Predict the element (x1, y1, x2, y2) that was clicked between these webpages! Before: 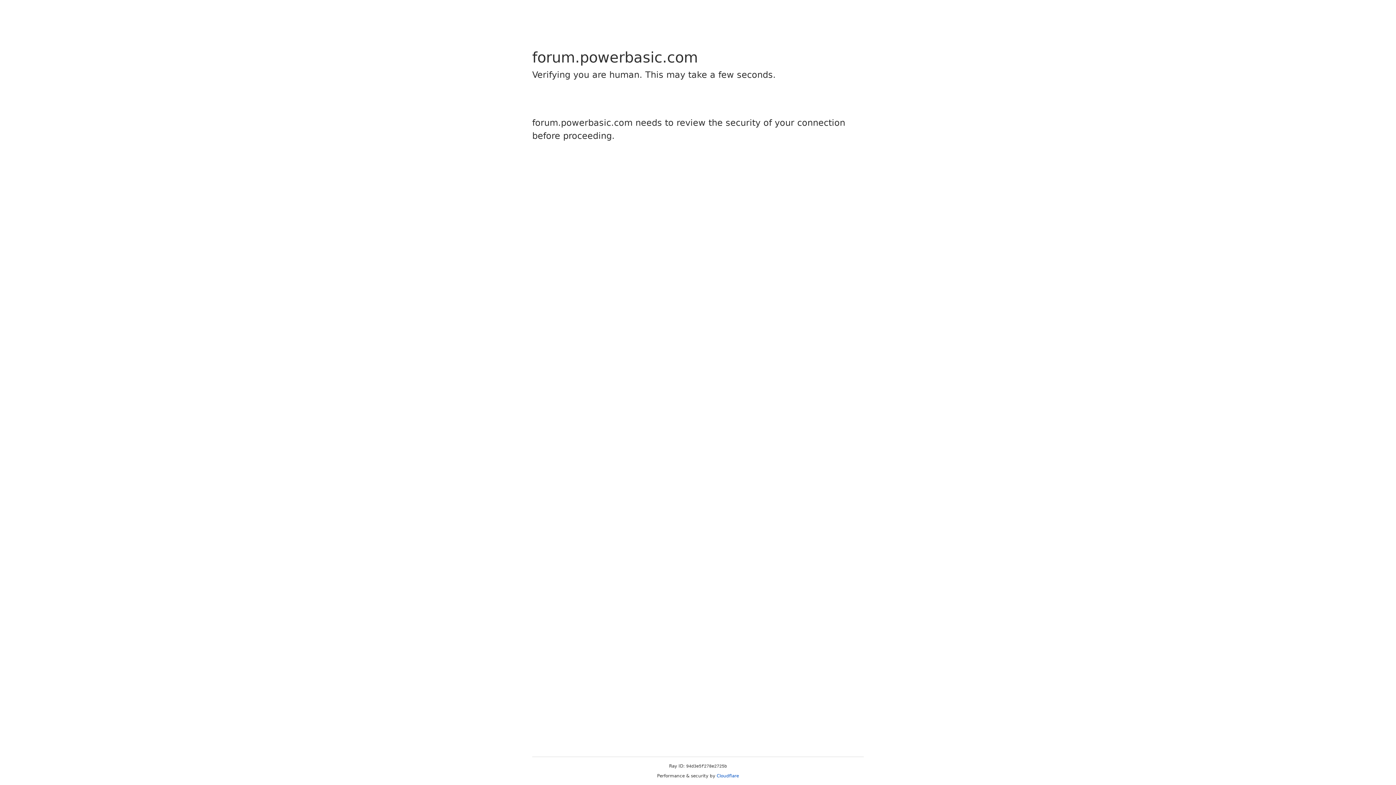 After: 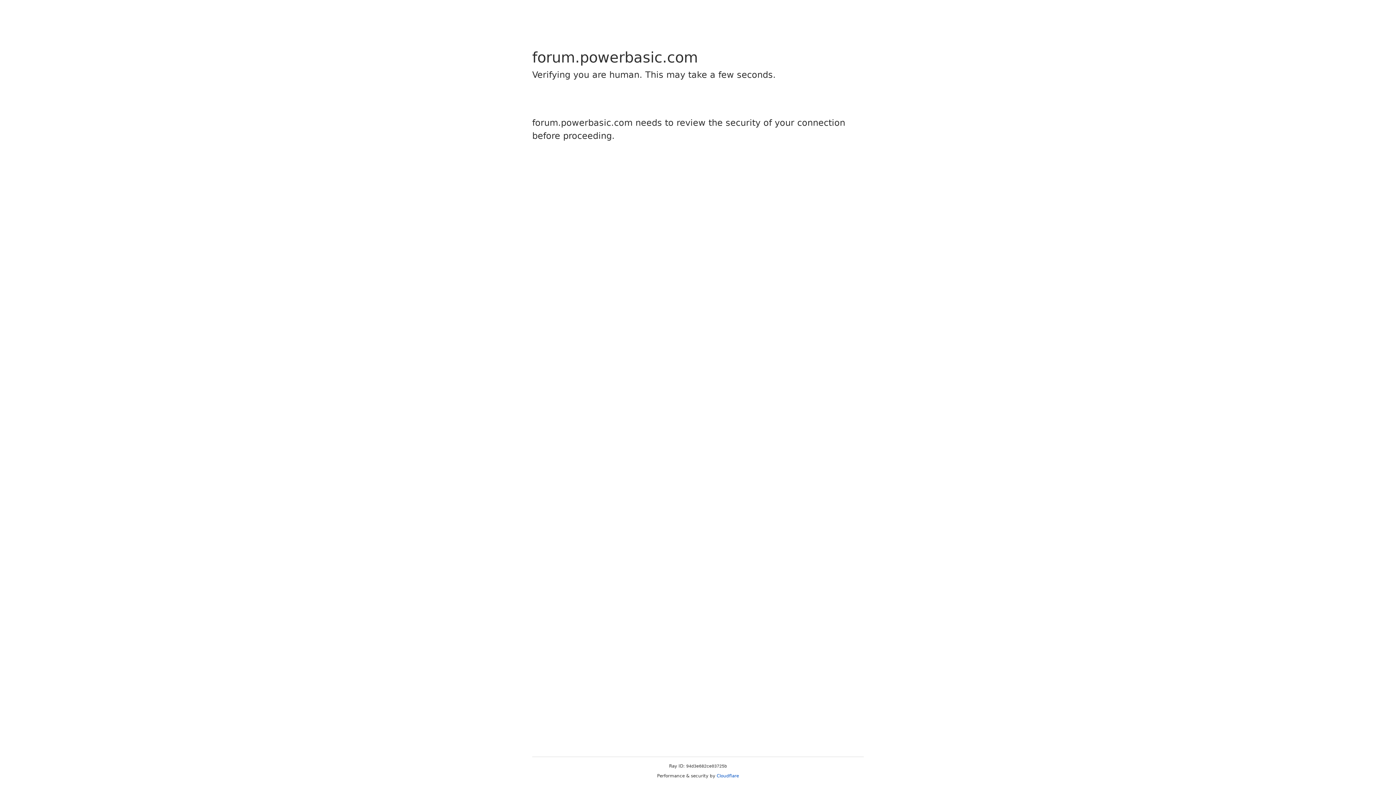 Action: bbox: (716, 773, 739, 778) label: Cloudflare